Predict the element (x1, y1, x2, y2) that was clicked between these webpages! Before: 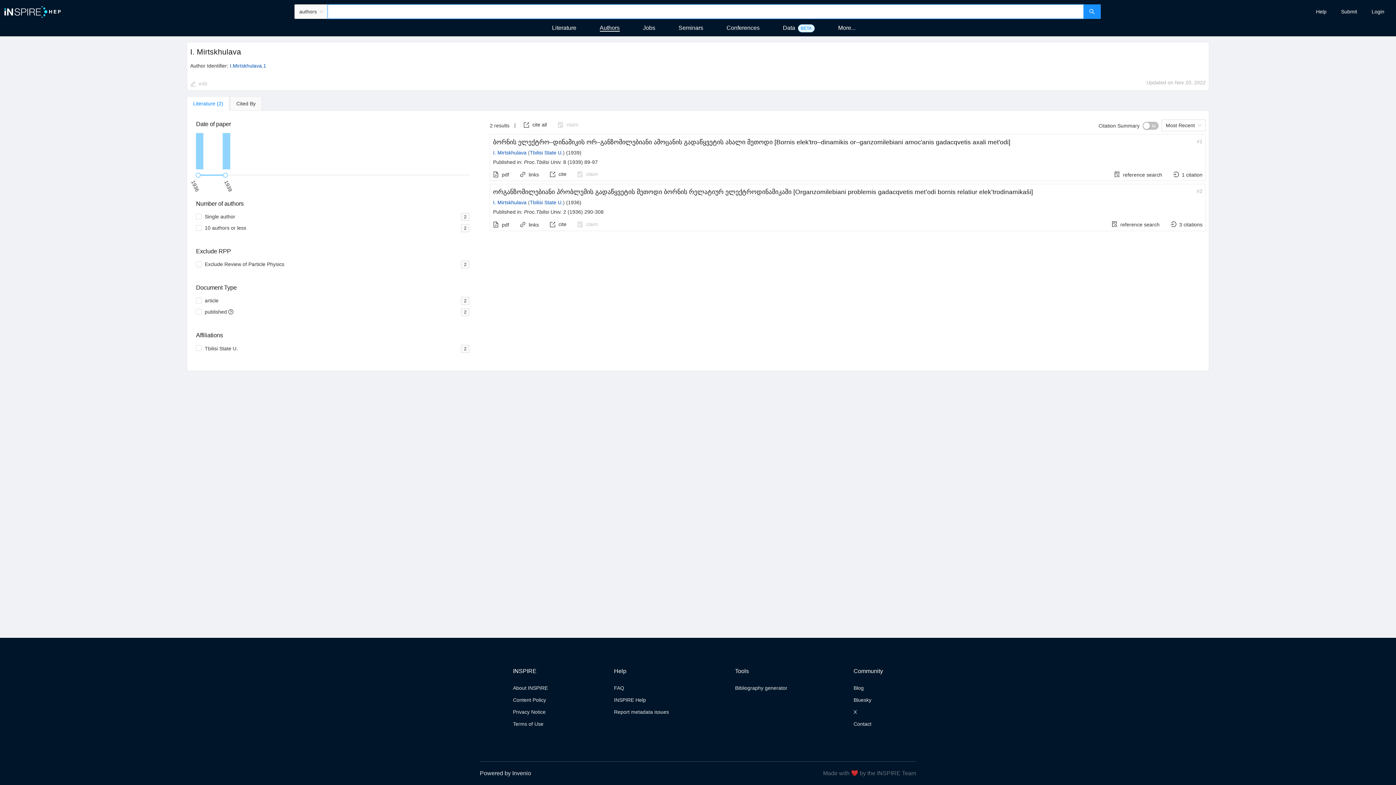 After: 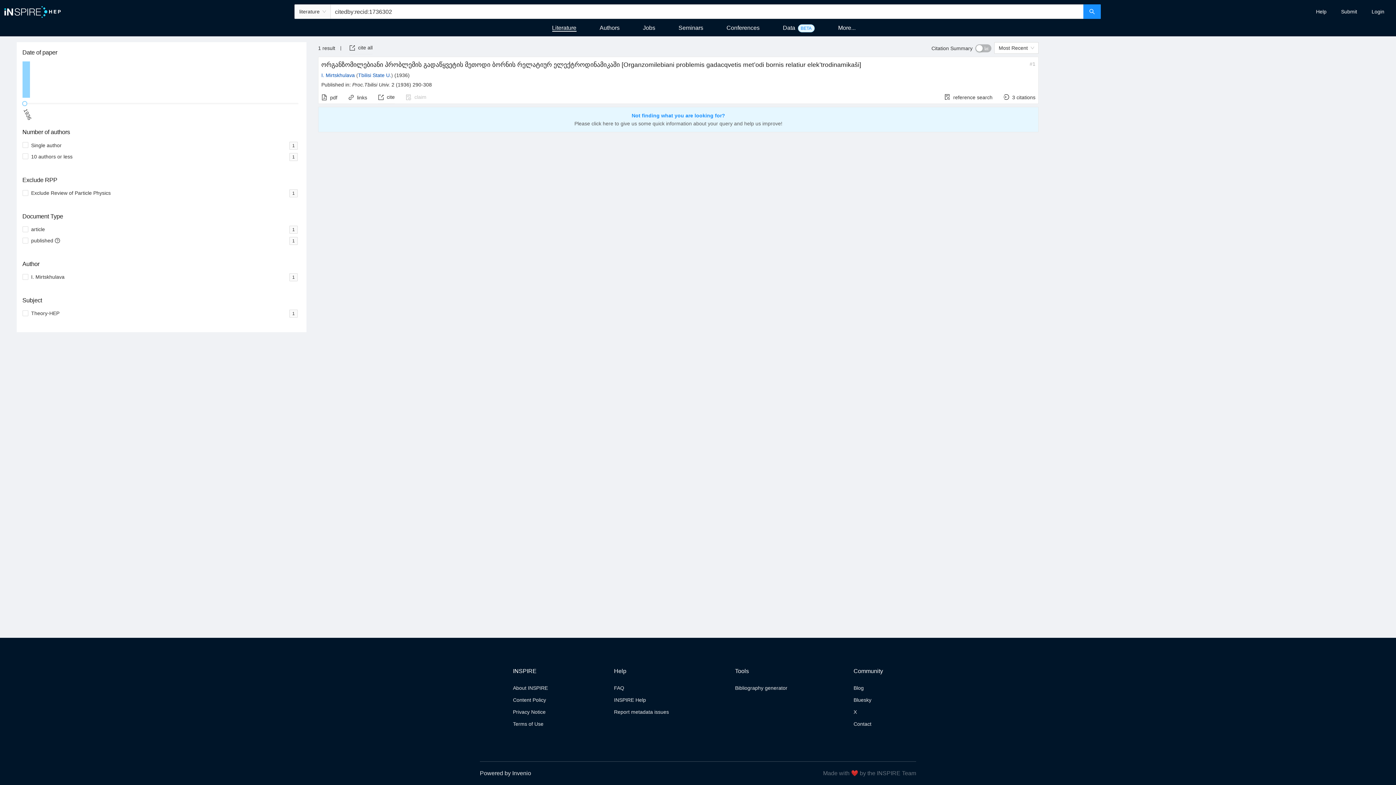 Action: bbox: (1114, 171, 1162, 177) label: reference search